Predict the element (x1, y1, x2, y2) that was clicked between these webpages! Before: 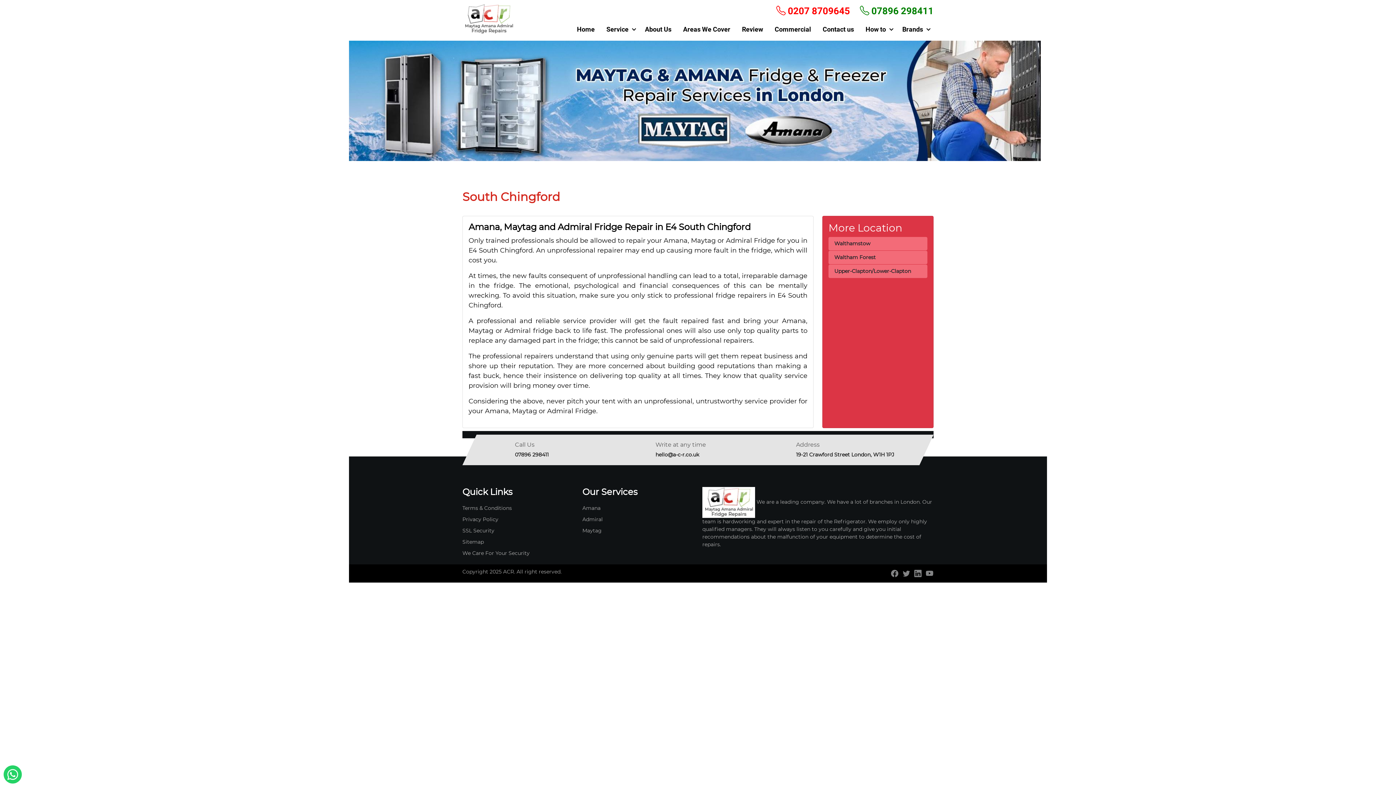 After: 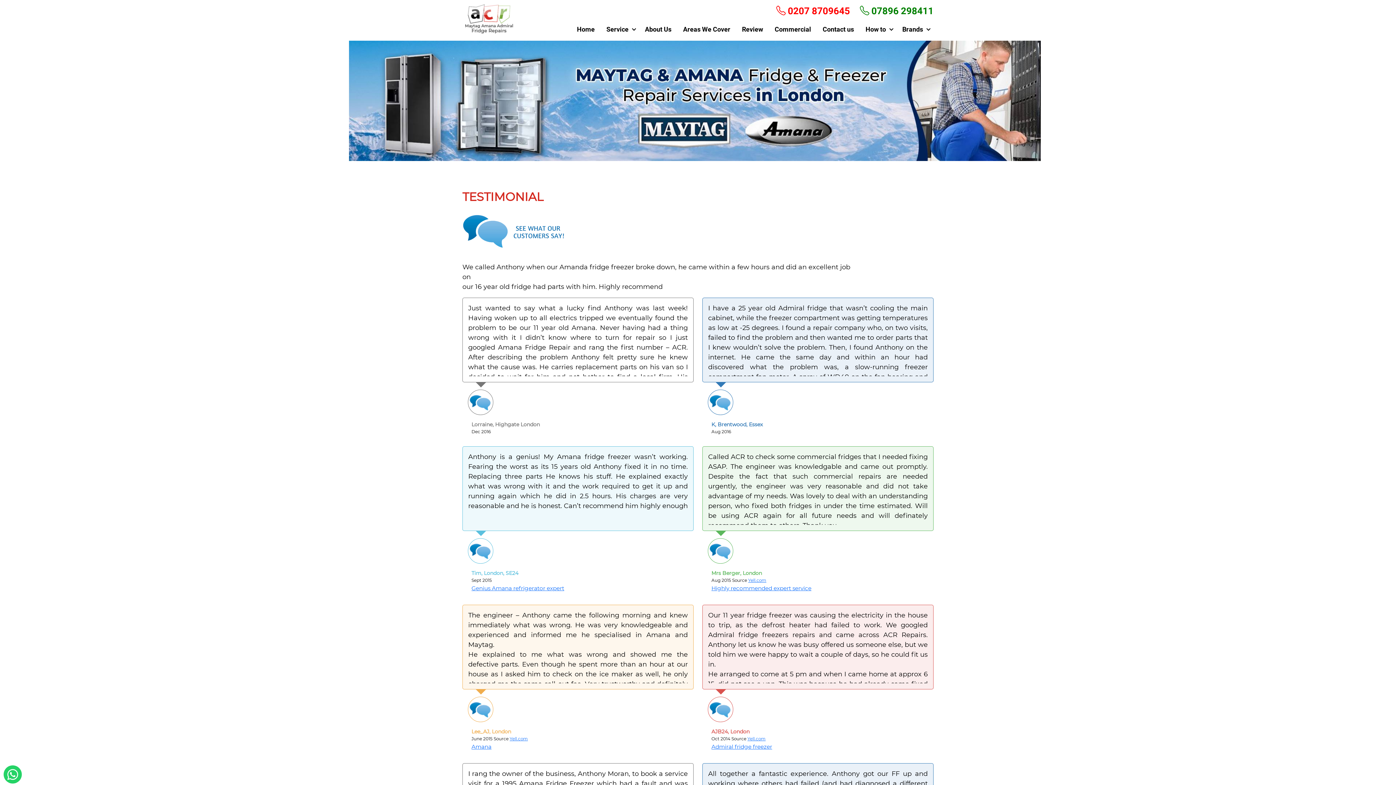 Action: bbox: (736, 25, 769, 33) label: Review